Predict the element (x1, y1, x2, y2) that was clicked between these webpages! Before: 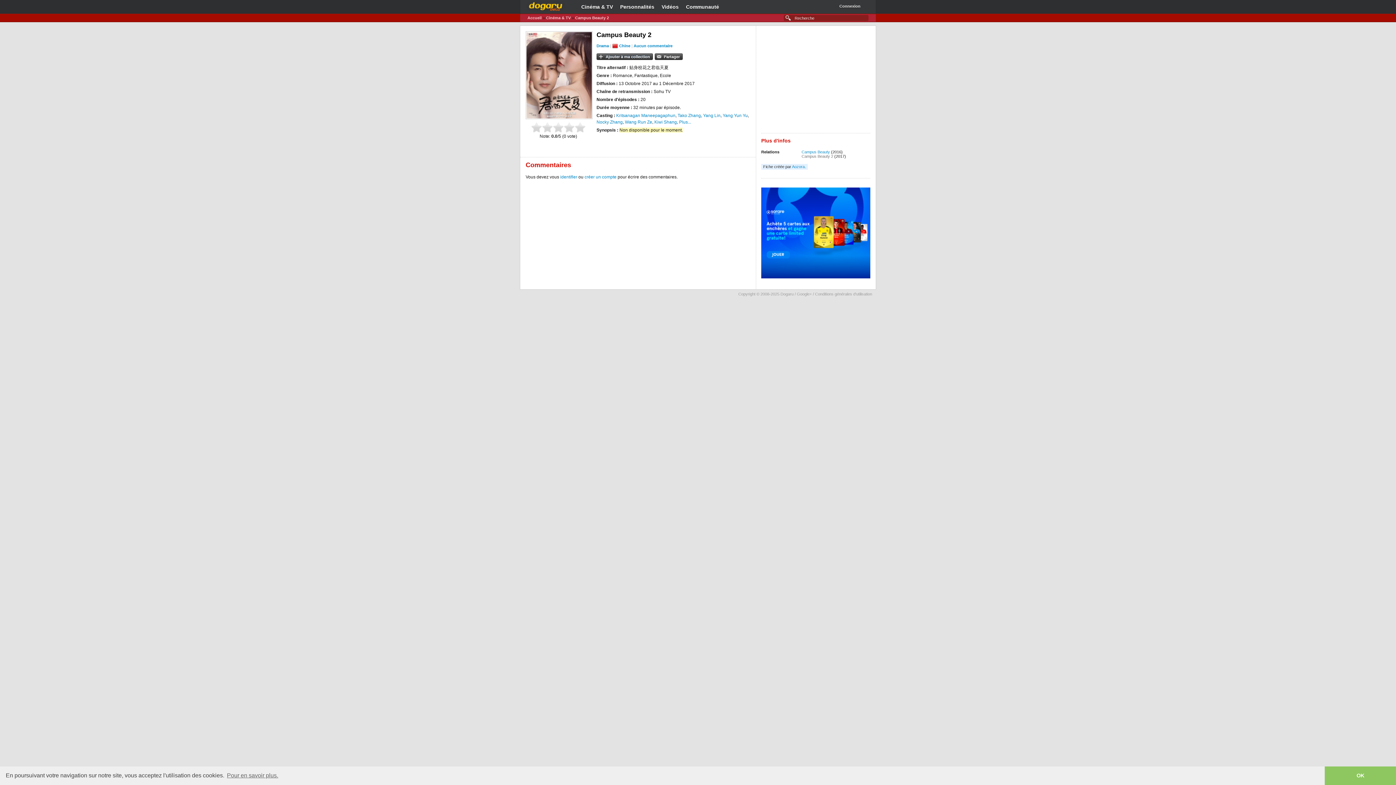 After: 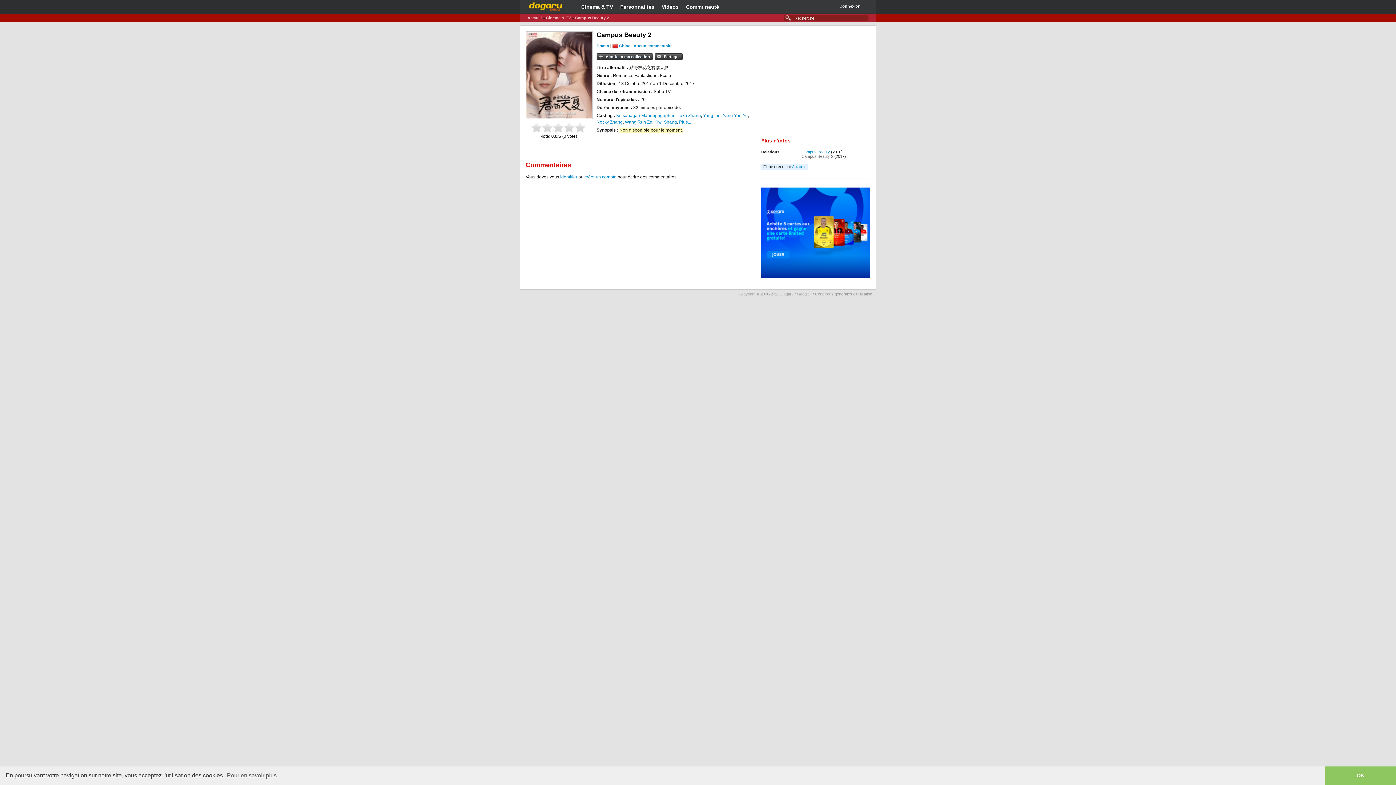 Action: bbox: (596, 43, 609, 48) label: Drama